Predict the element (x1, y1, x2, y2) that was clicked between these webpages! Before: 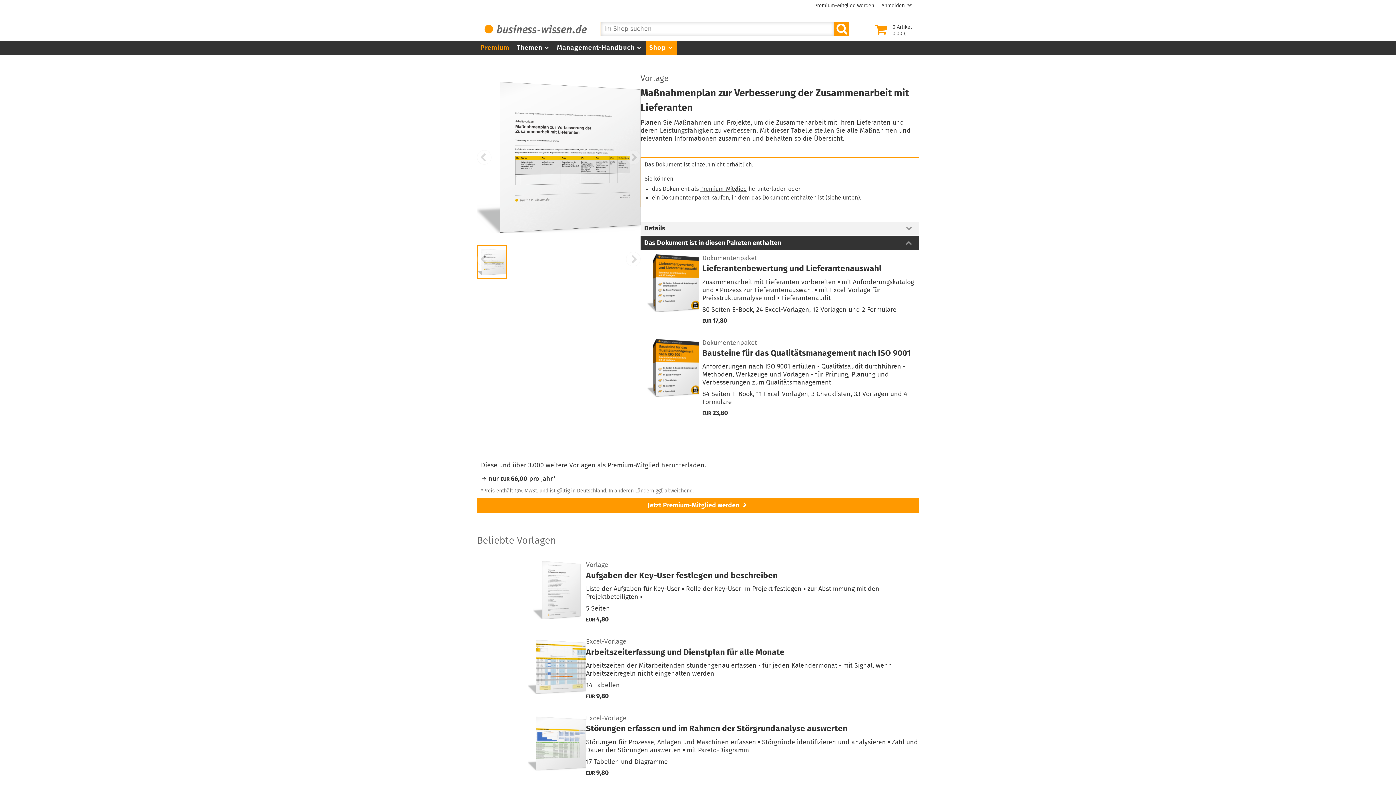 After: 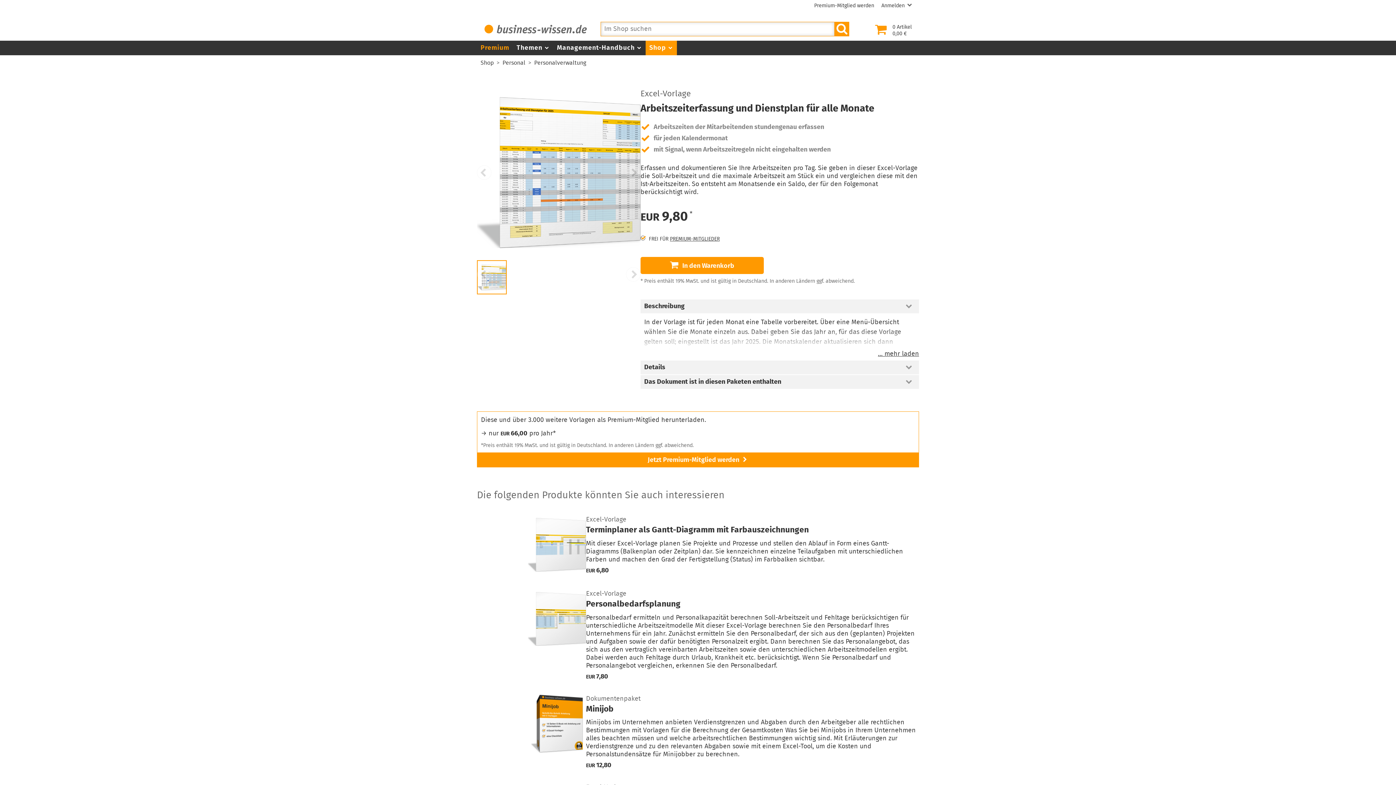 Action: bbox: (528, 691, 586, 697)